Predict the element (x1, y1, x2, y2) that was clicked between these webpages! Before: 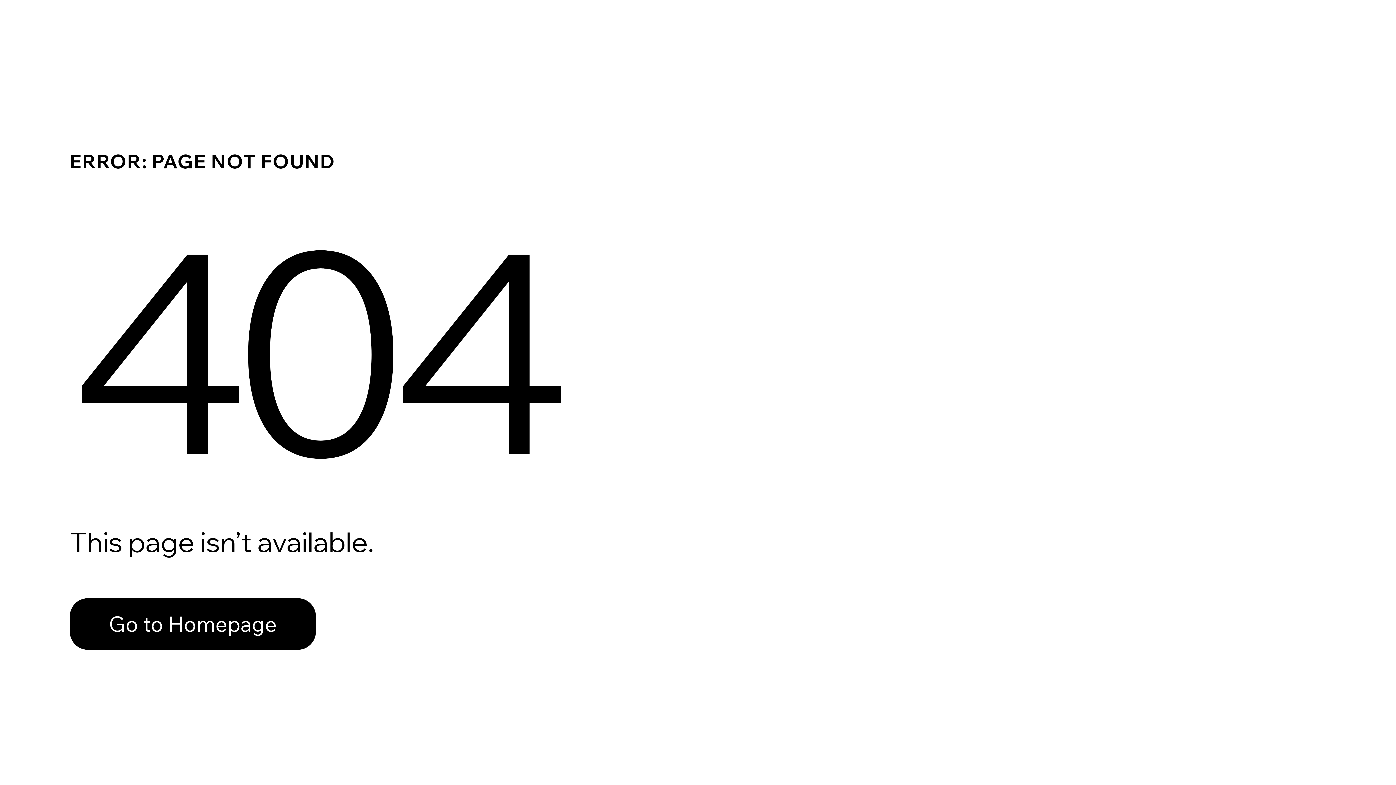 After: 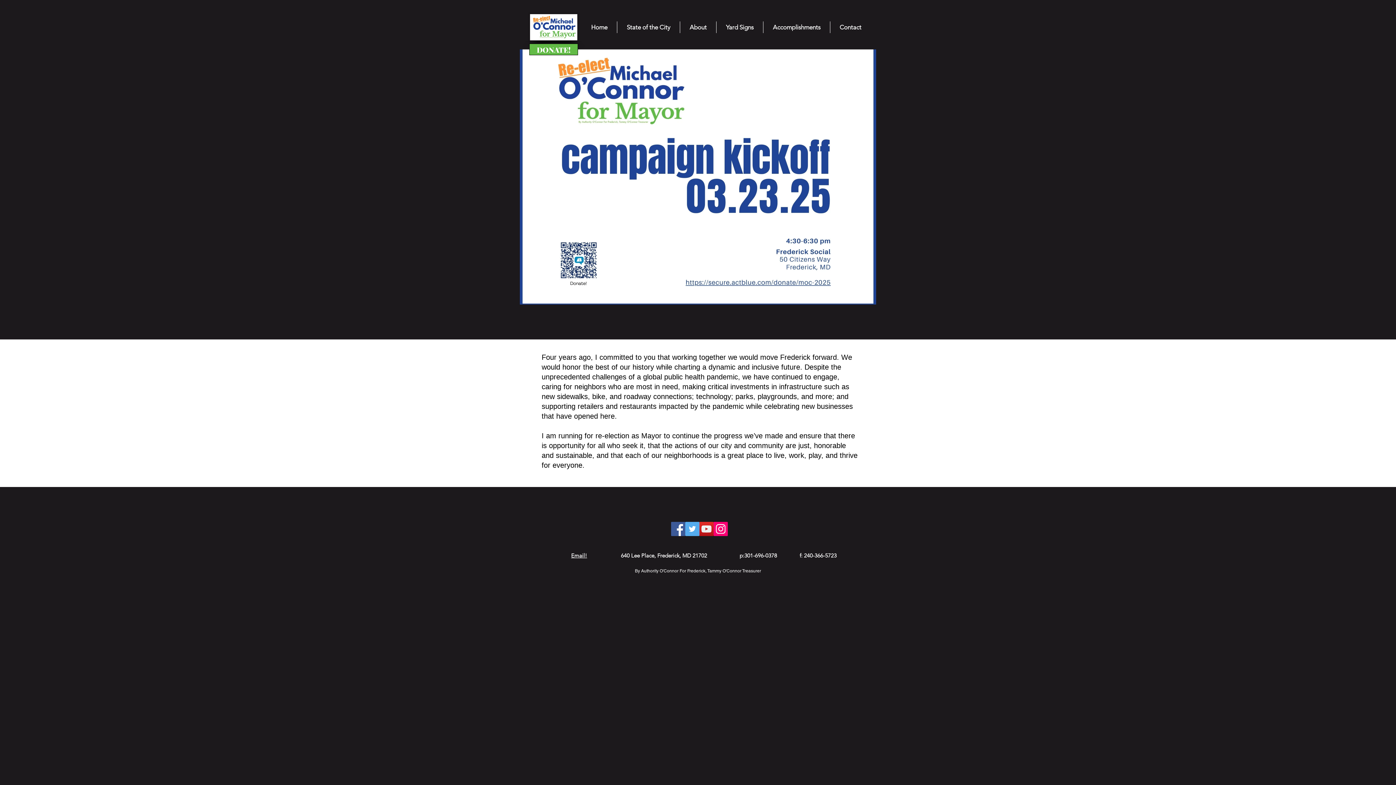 Action: label: Go to Homepage bbox: (69, 582, 768, 659)